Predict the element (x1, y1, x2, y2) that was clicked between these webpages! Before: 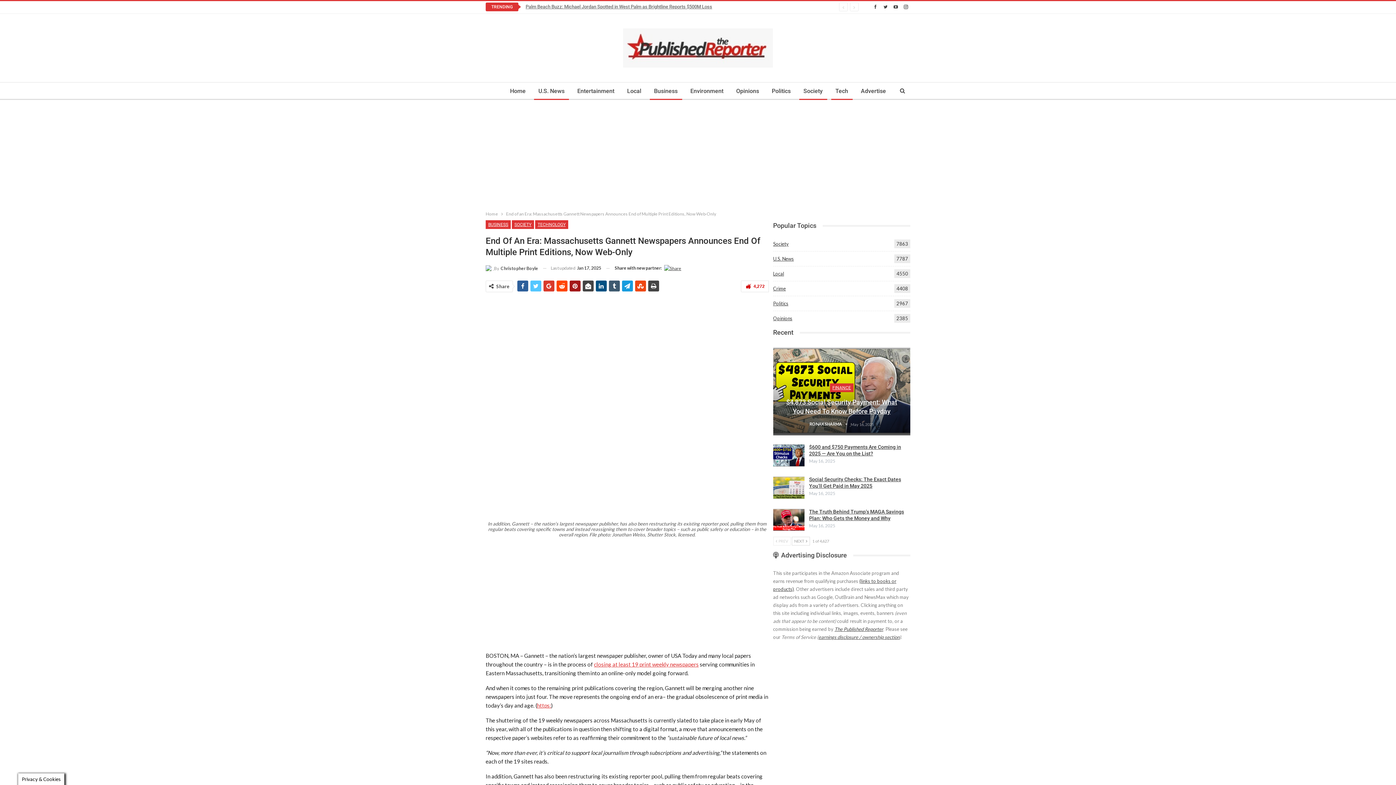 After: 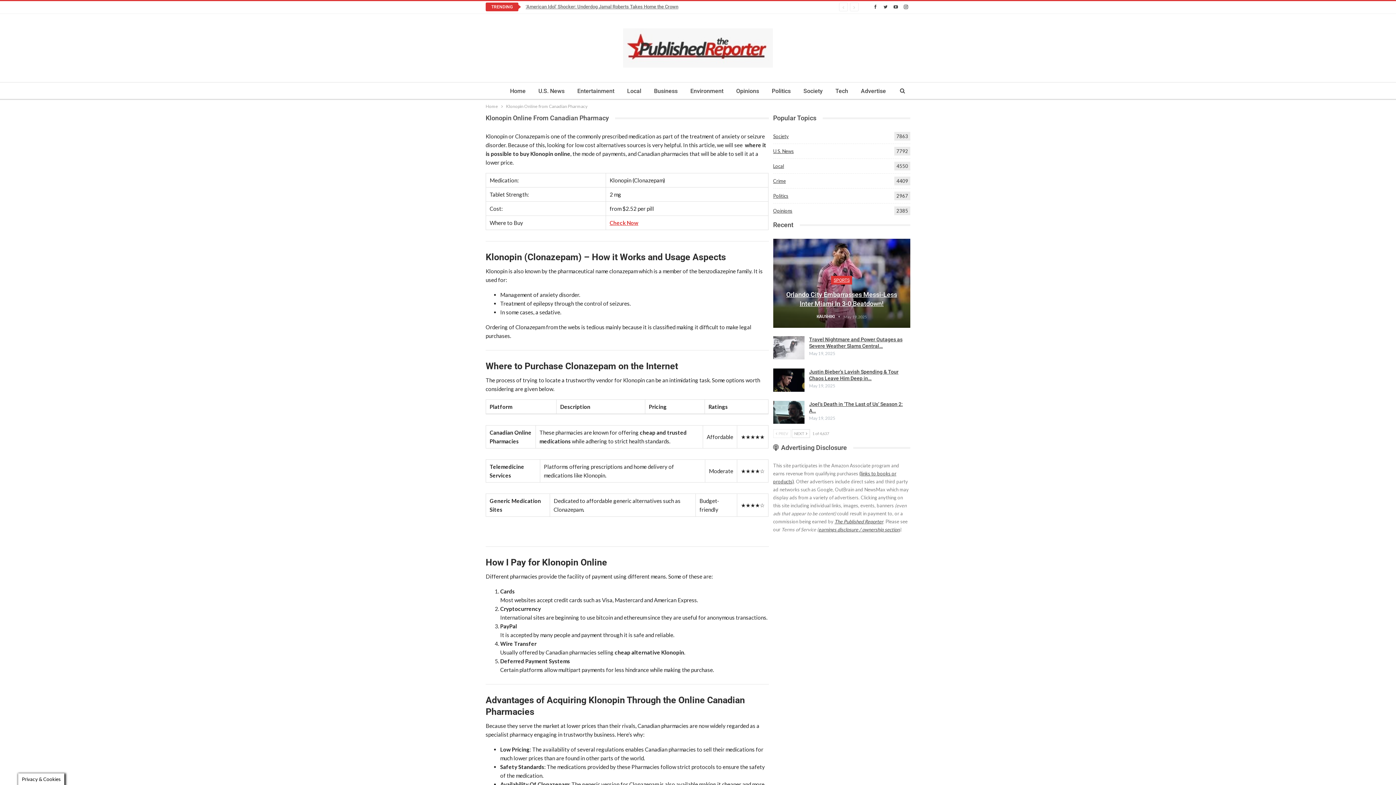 Action: label: https: bbox: (536, 702, 548, 709)